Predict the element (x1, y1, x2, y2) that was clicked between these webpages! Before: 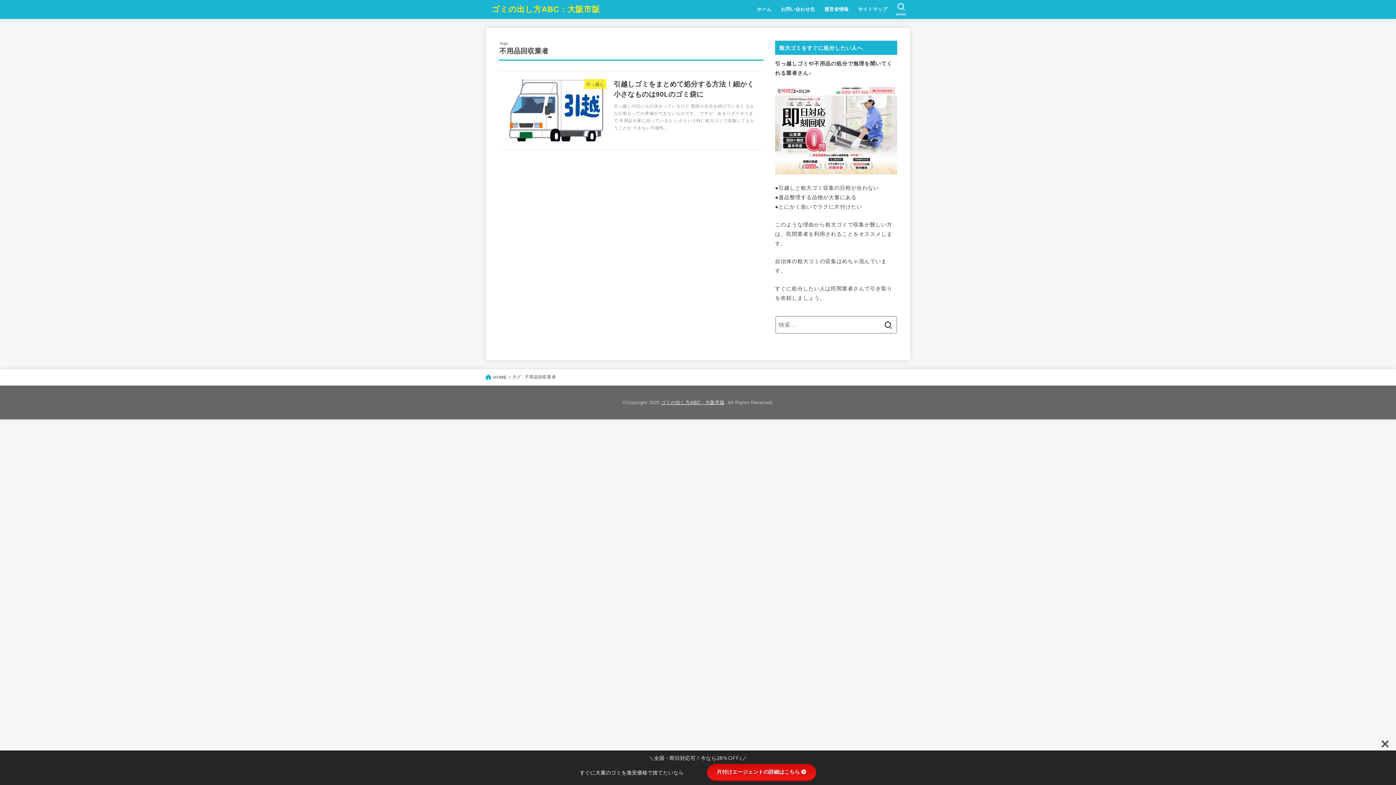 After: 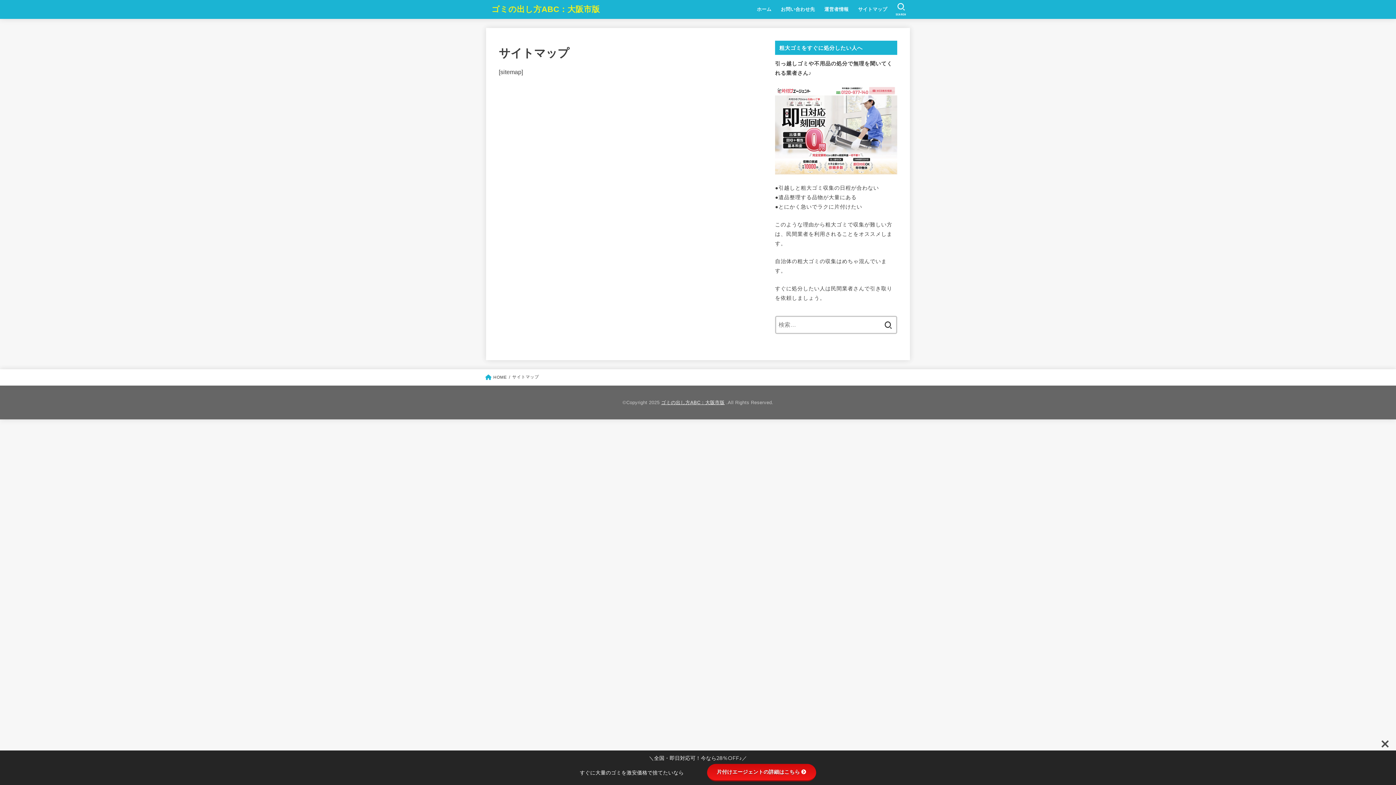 Action: label: サイトマップ bbox: (853, 1, 892, 17)